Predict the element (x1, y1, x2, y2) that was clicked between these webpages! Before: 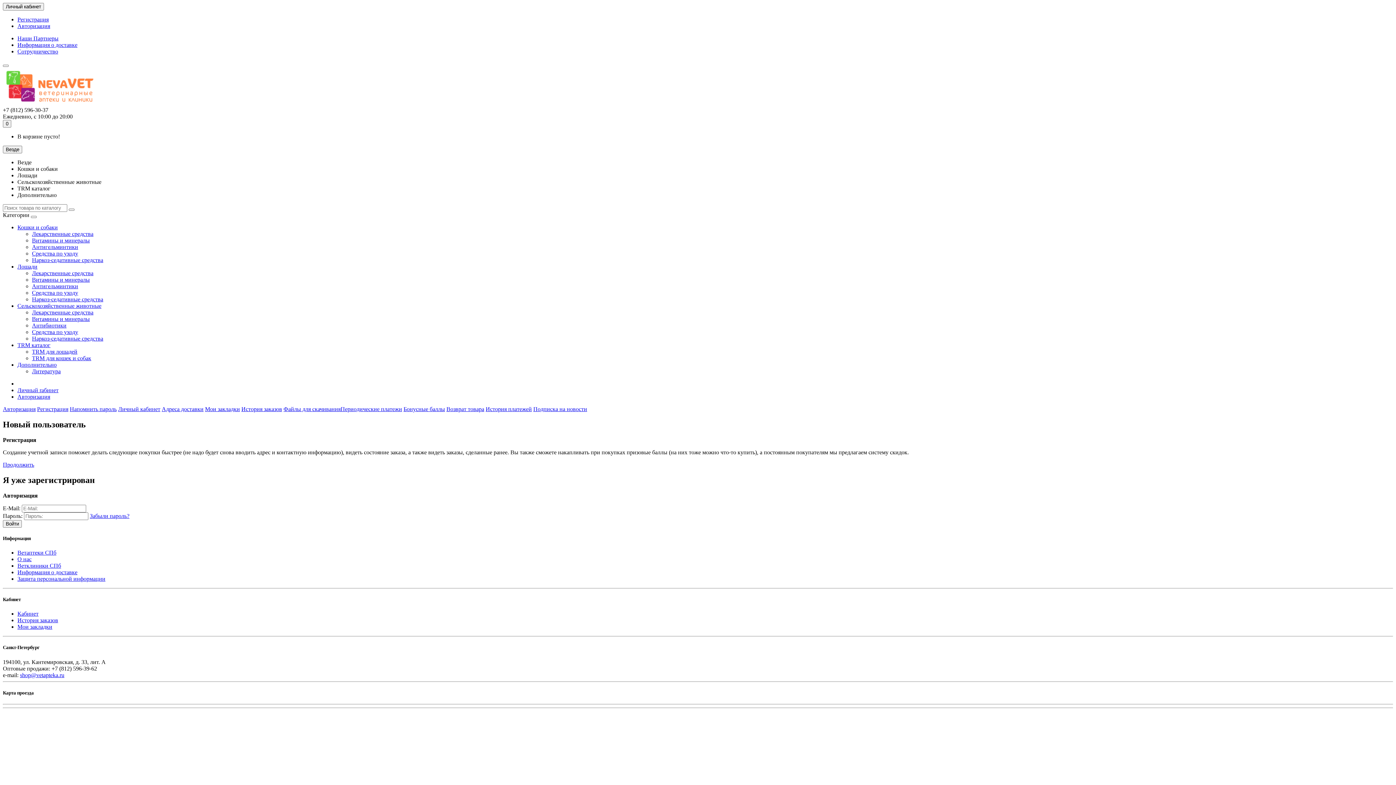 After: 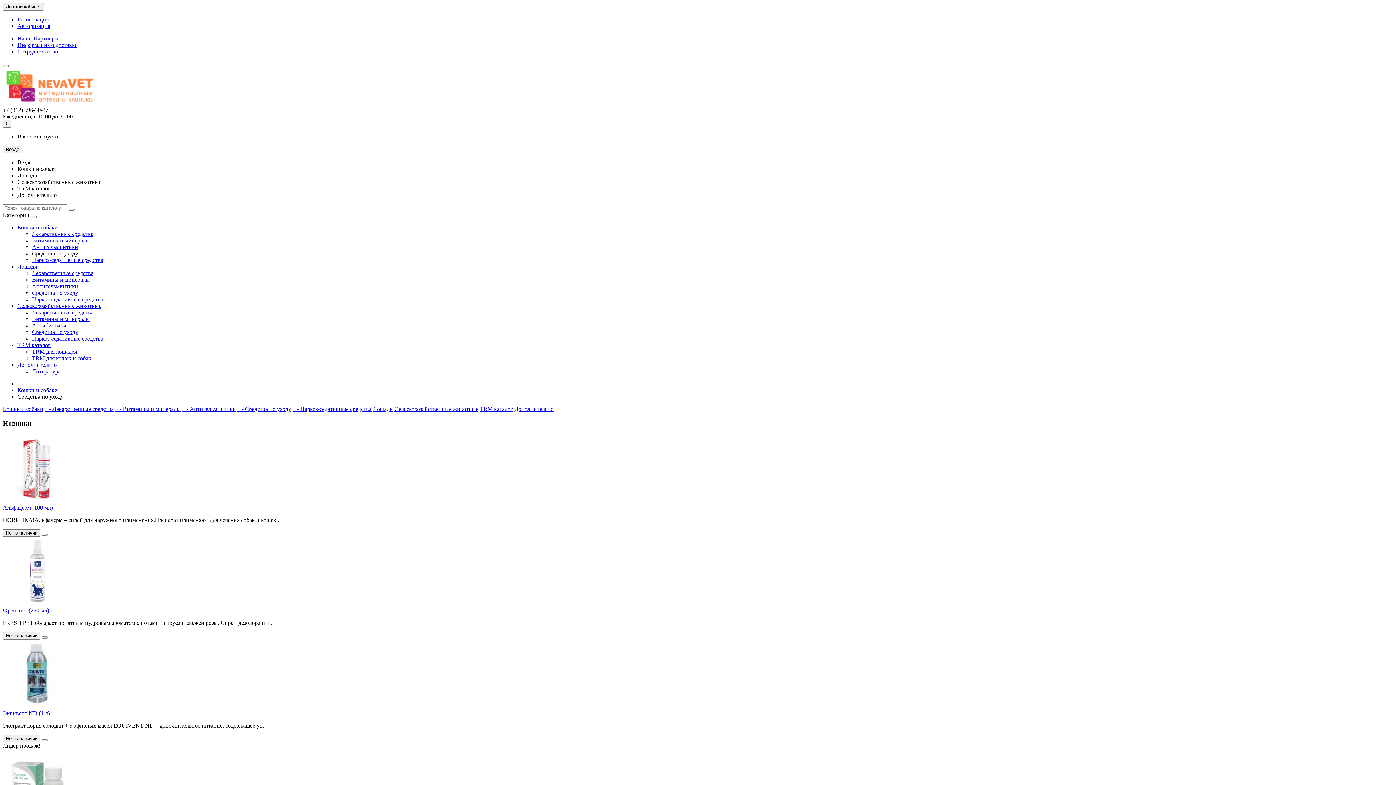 Action: label: Средства по уходу bbox: (32, 250, 78, 256)